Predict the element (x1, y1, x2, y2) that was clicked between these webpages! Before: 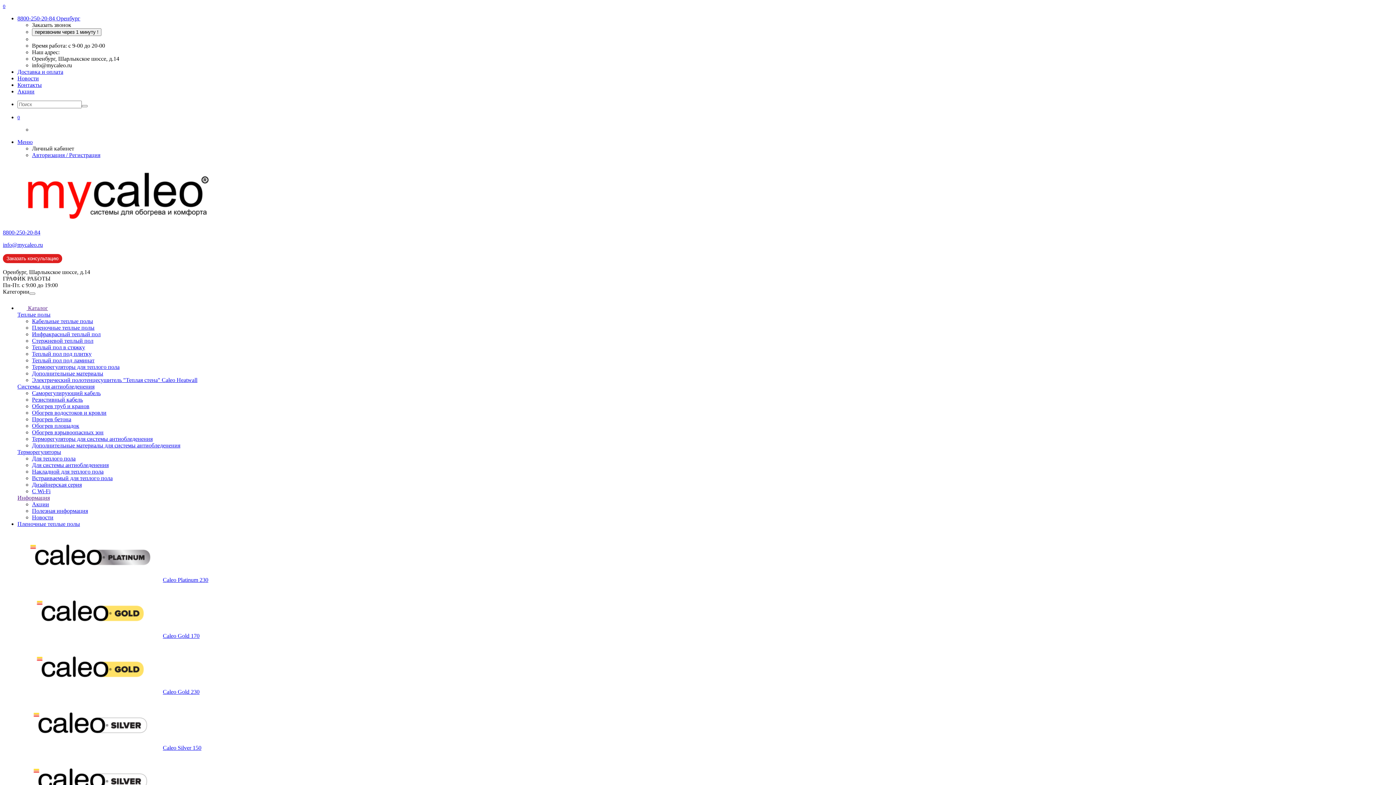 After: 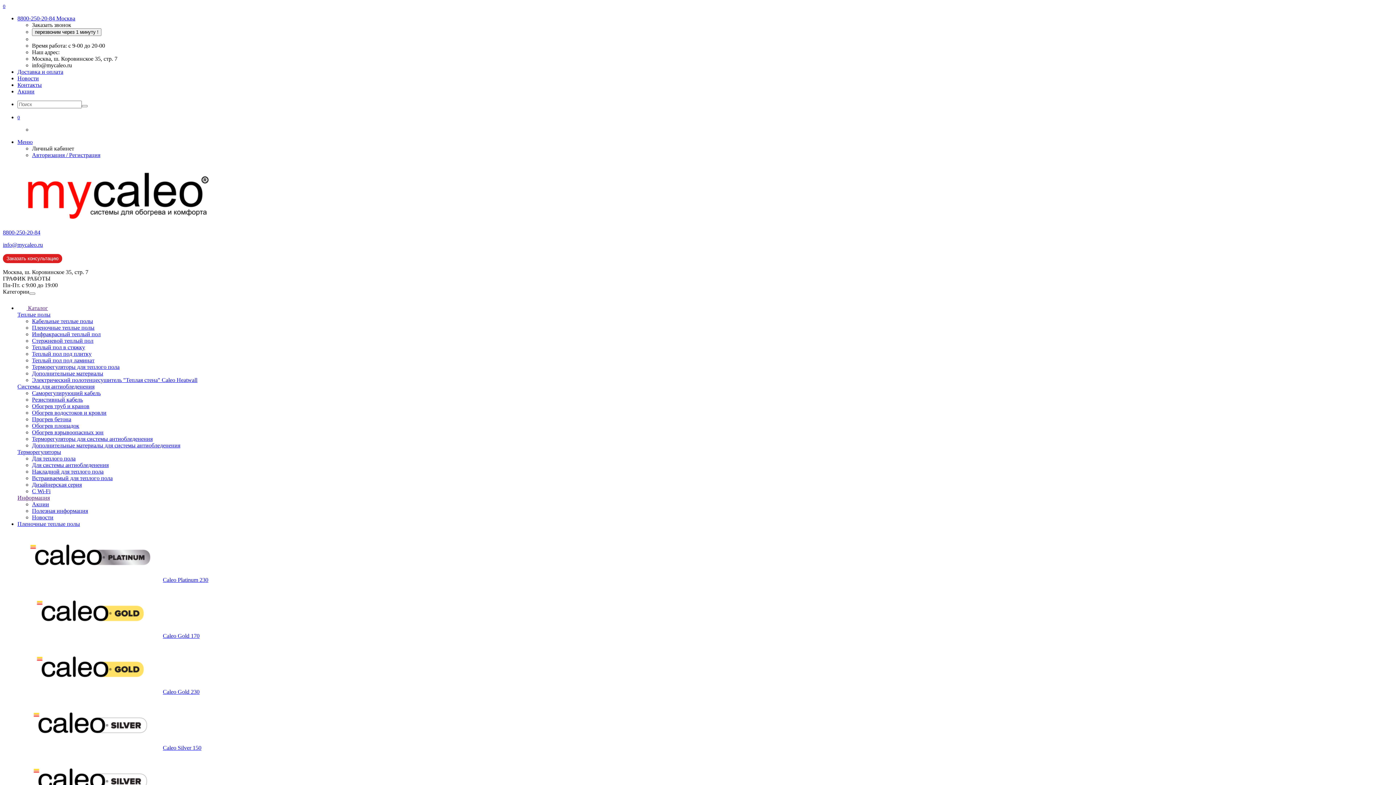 Action: bbox: (32, 344, 85, 350) label: Теплый пол в стяжку